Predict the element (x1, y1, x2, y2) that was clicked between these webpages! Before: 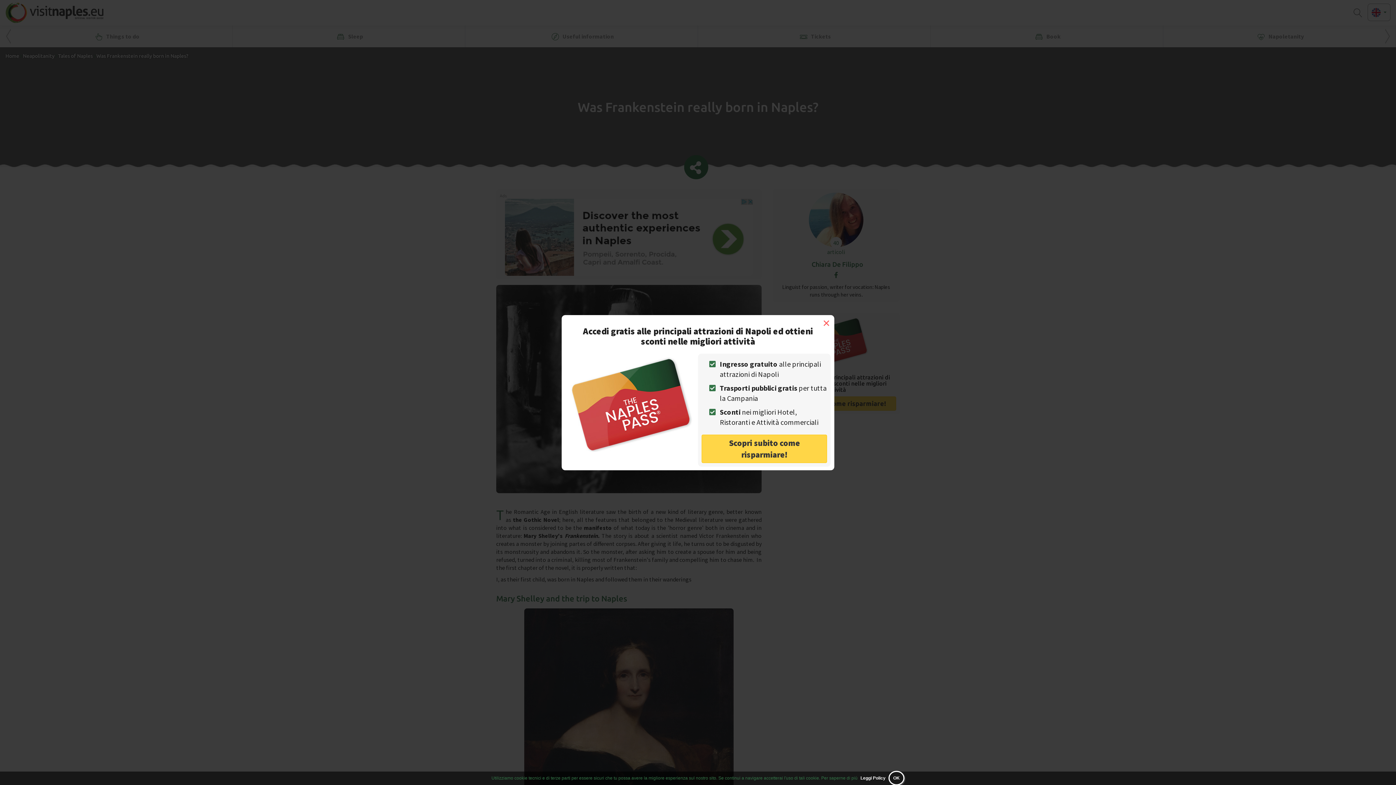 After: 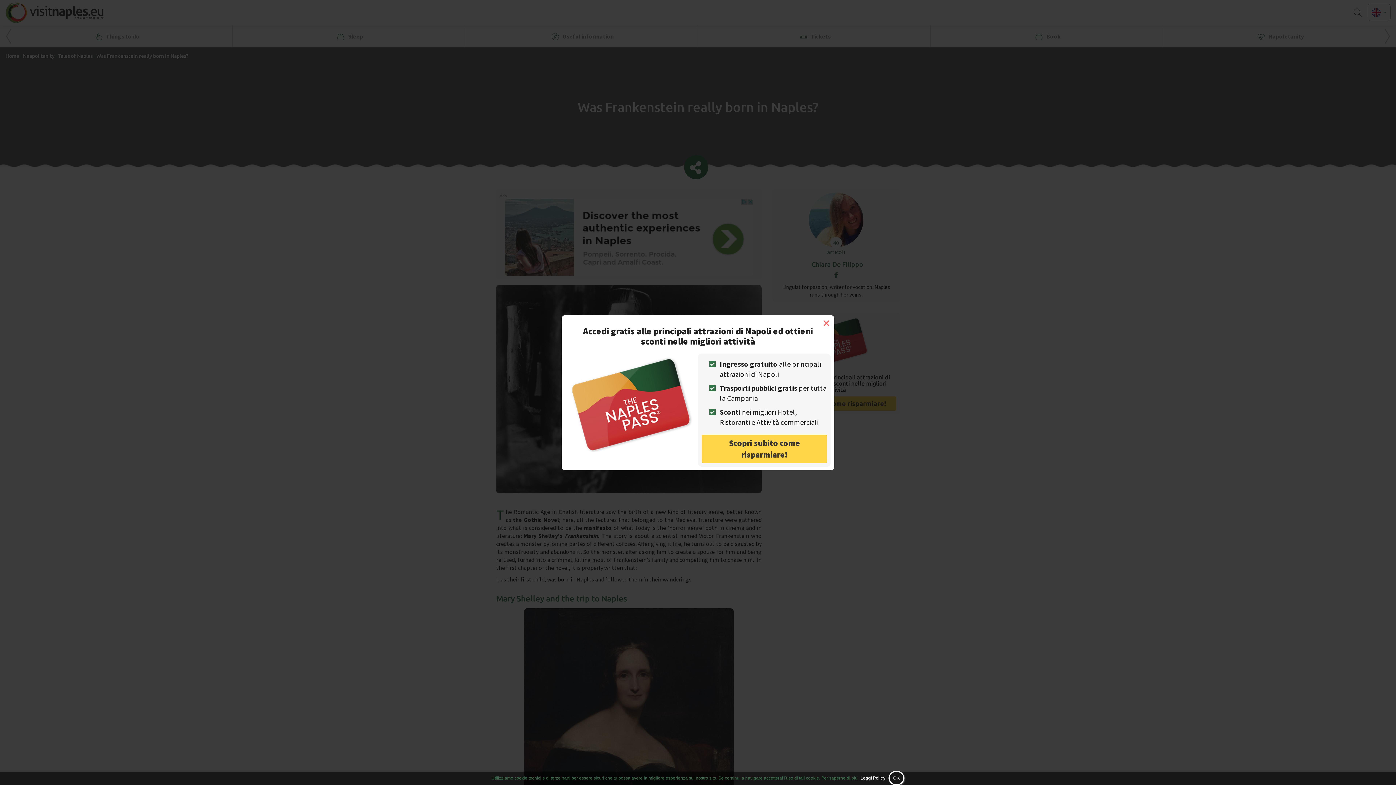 Action: bbox: (860, 776, 885, 781) label: Leggi Policy